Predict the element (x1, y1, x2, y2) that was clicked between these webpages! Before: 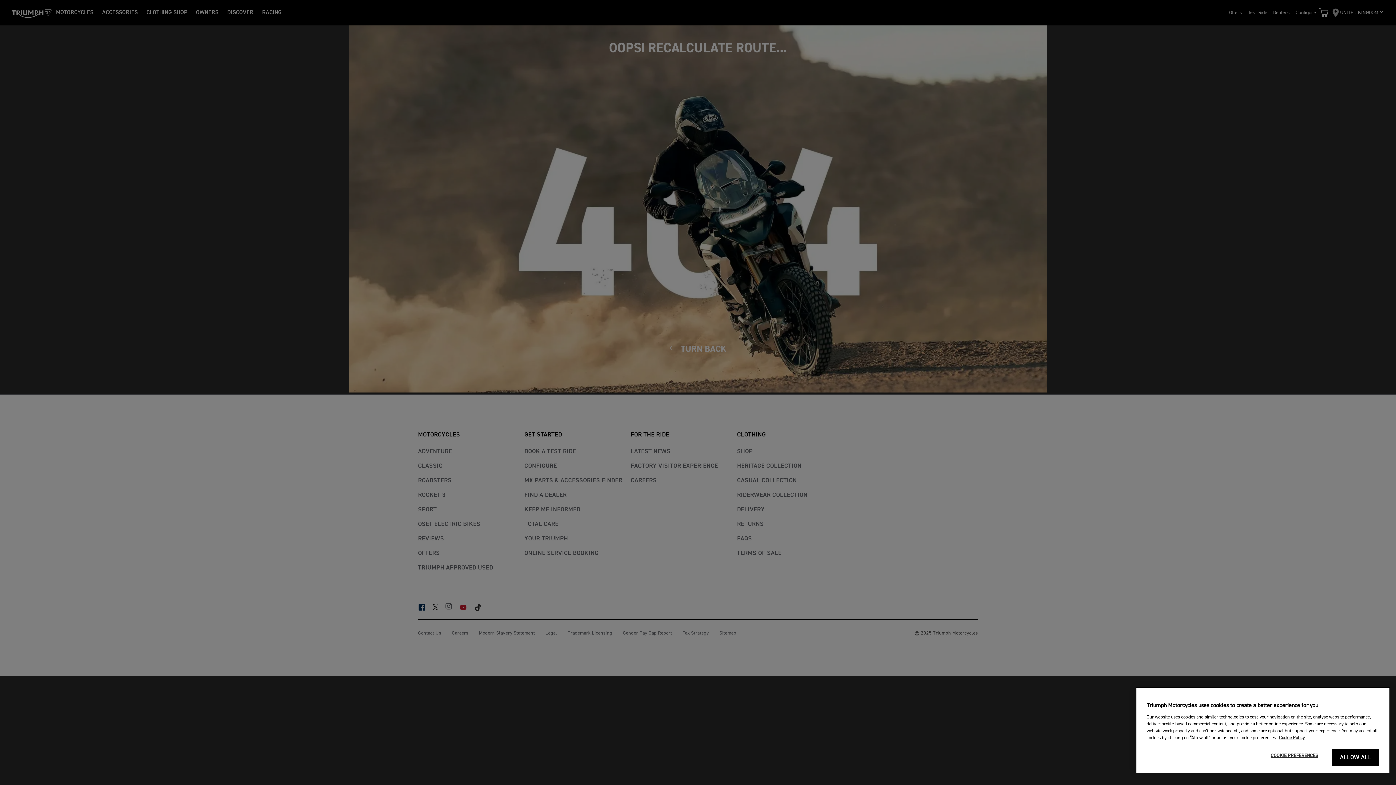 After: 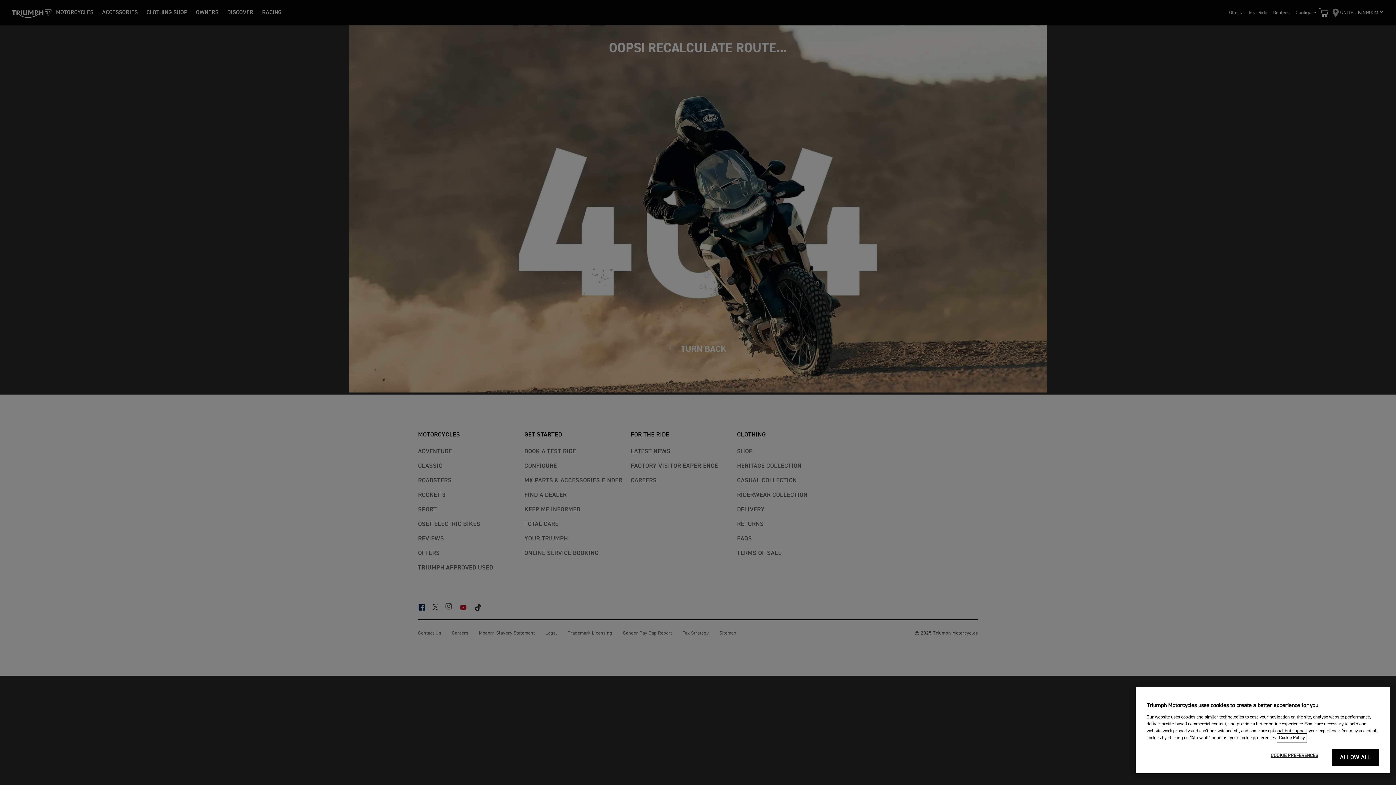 Action: label: More information about your privacy, opens in a new tab bbox: (1279, 736, 1305, 740)